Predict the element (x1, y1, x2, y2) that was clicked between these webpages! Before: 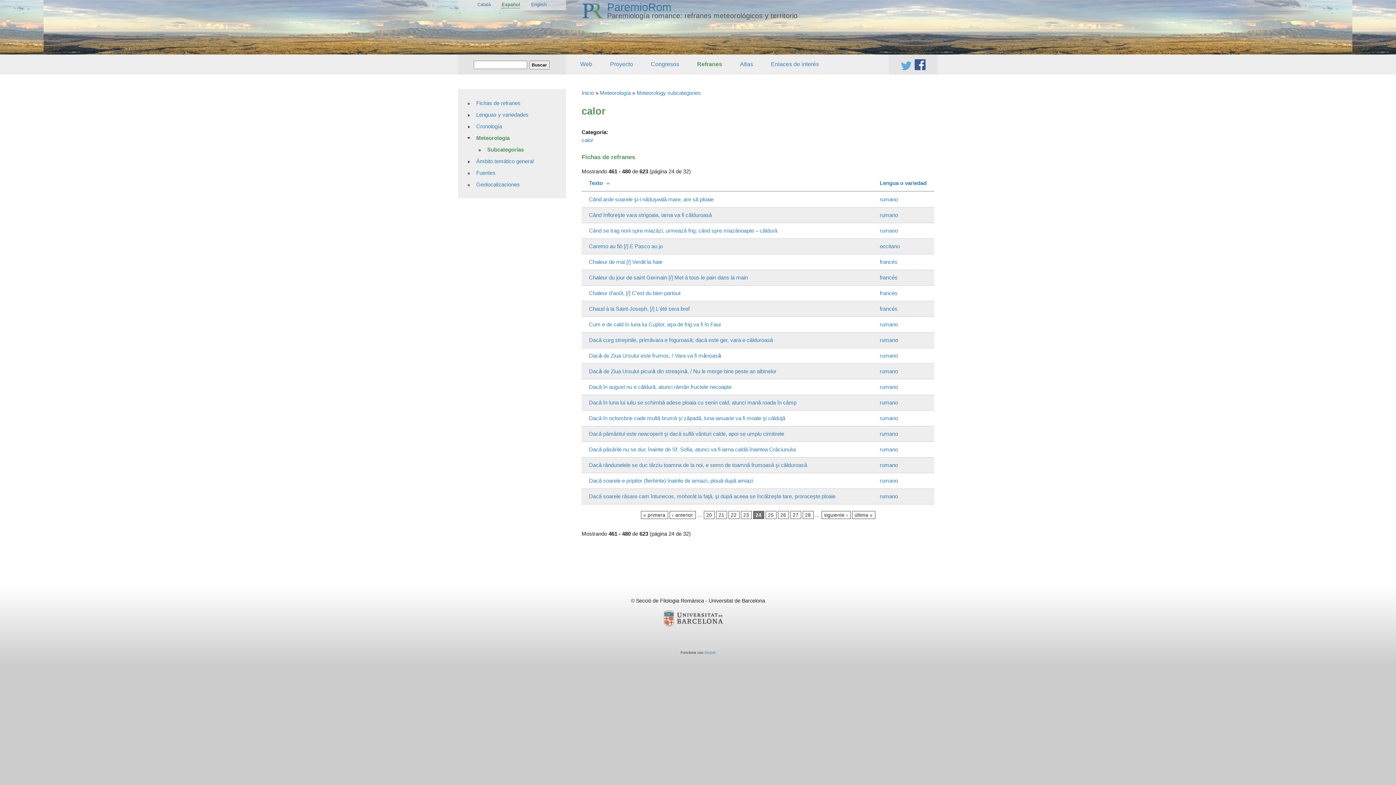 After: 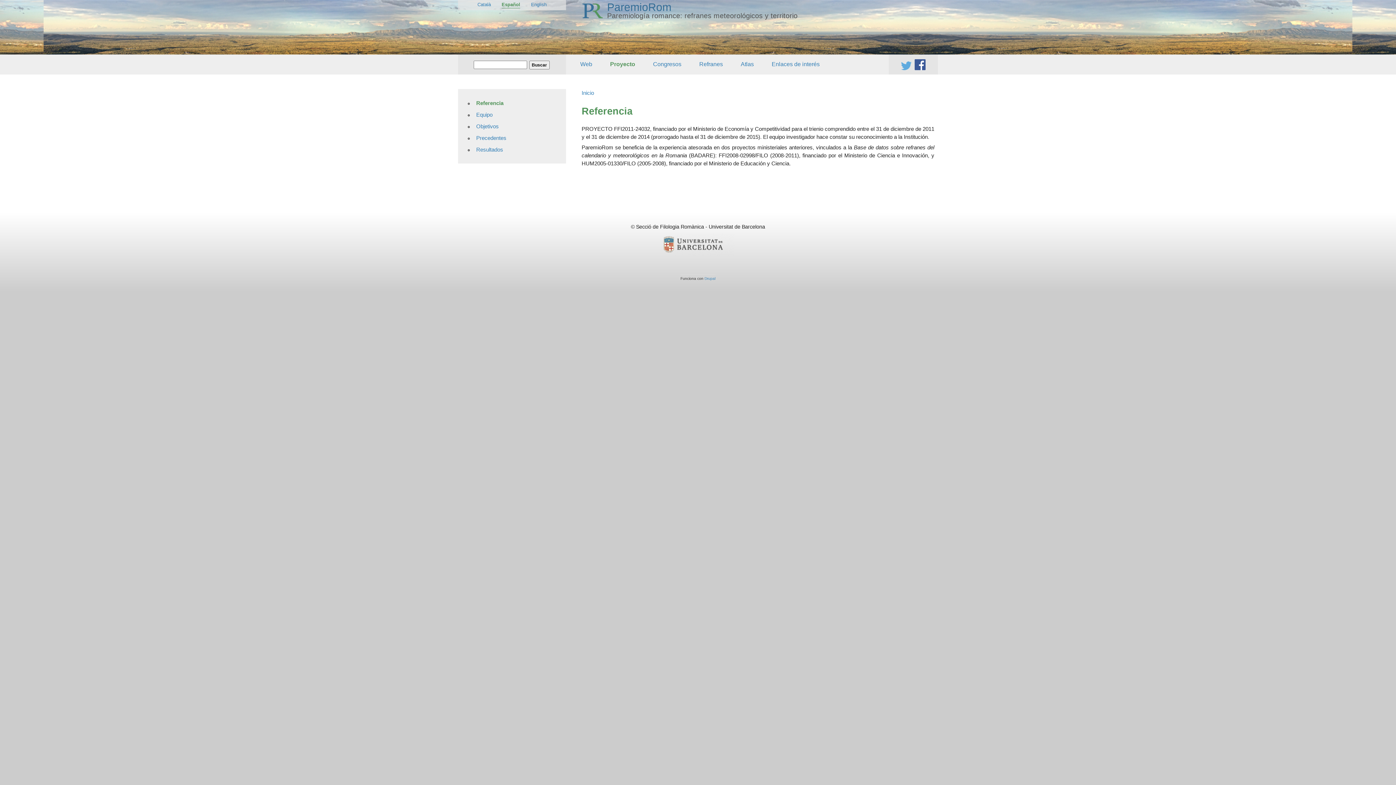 Action: bbox: (581, 16, 603, 22)